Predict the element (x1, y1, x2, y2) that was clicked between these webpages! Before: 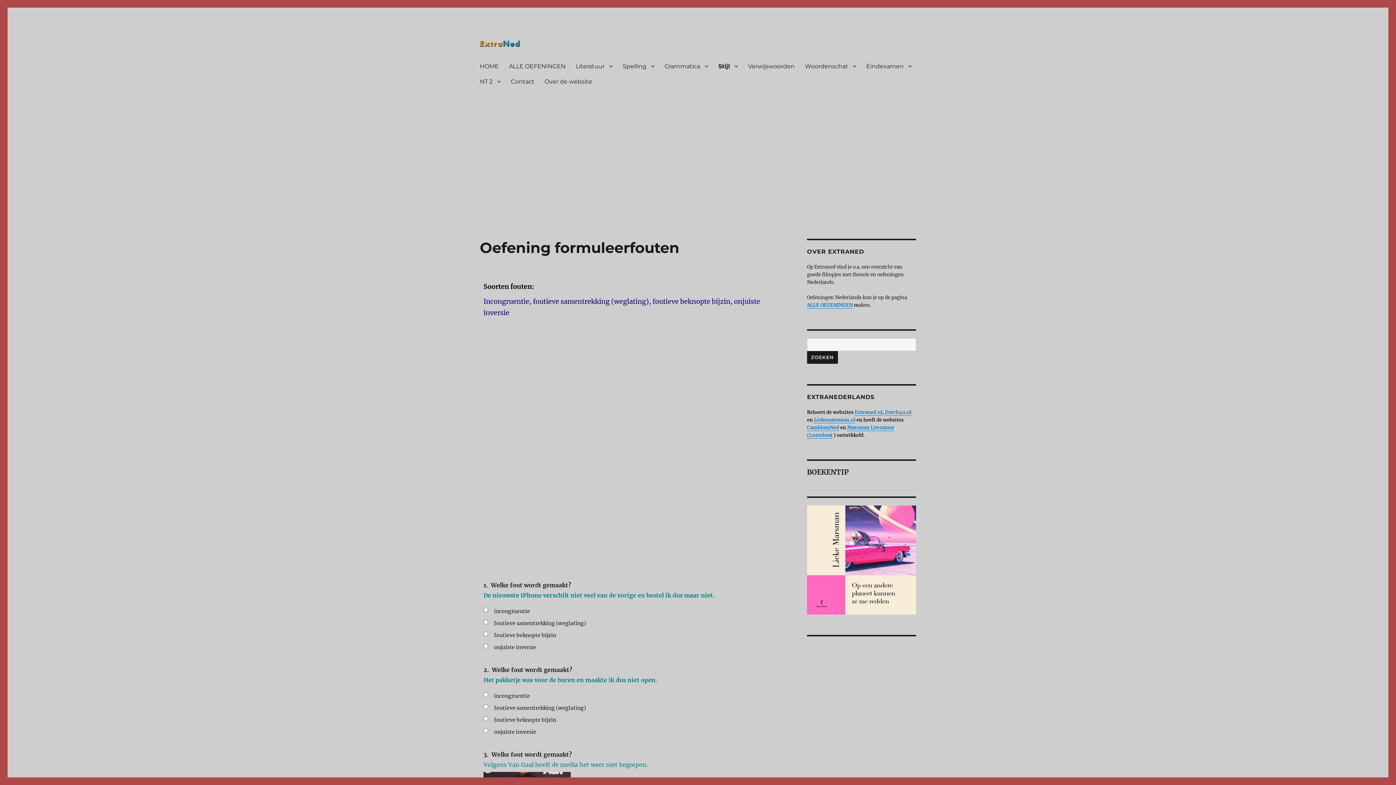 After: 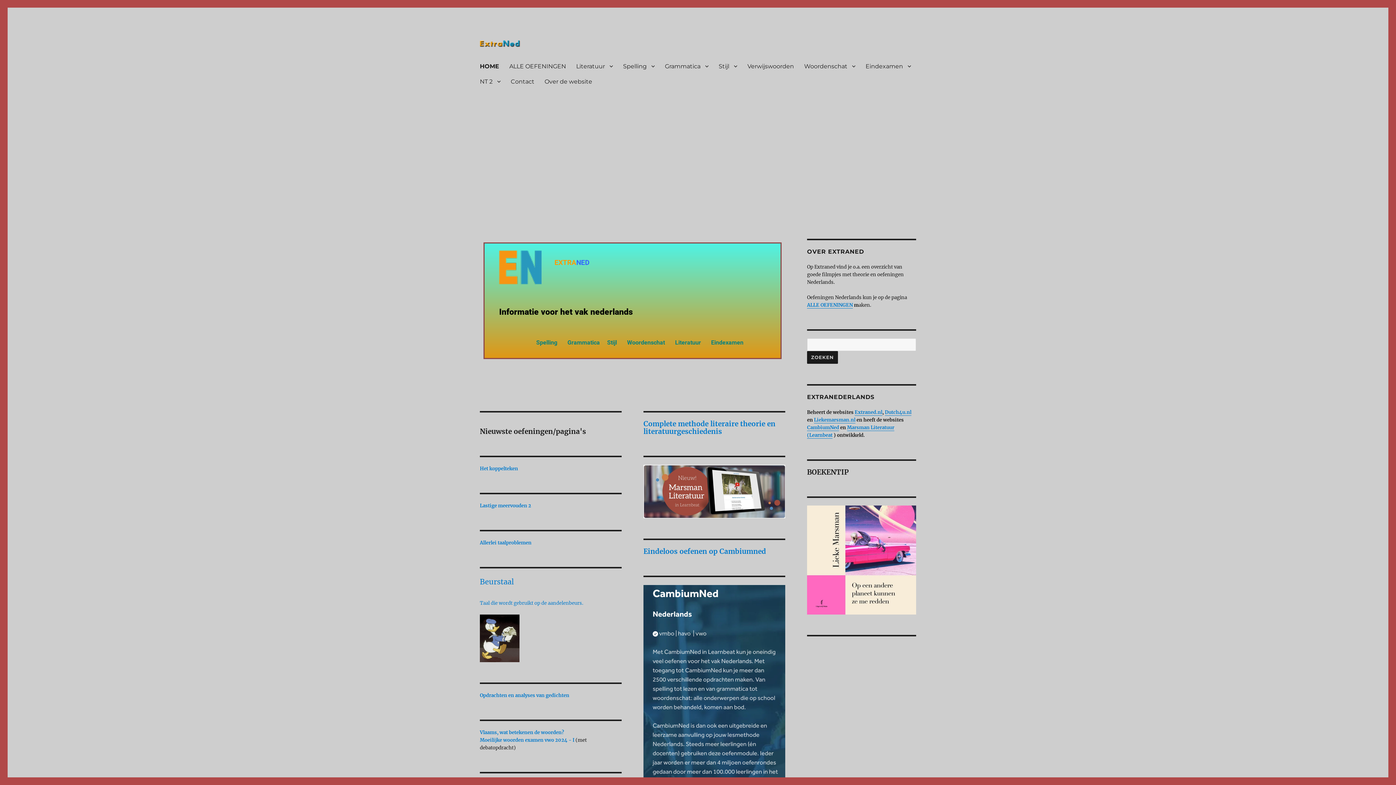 Action: bbox: (480, 38, 521, 48)